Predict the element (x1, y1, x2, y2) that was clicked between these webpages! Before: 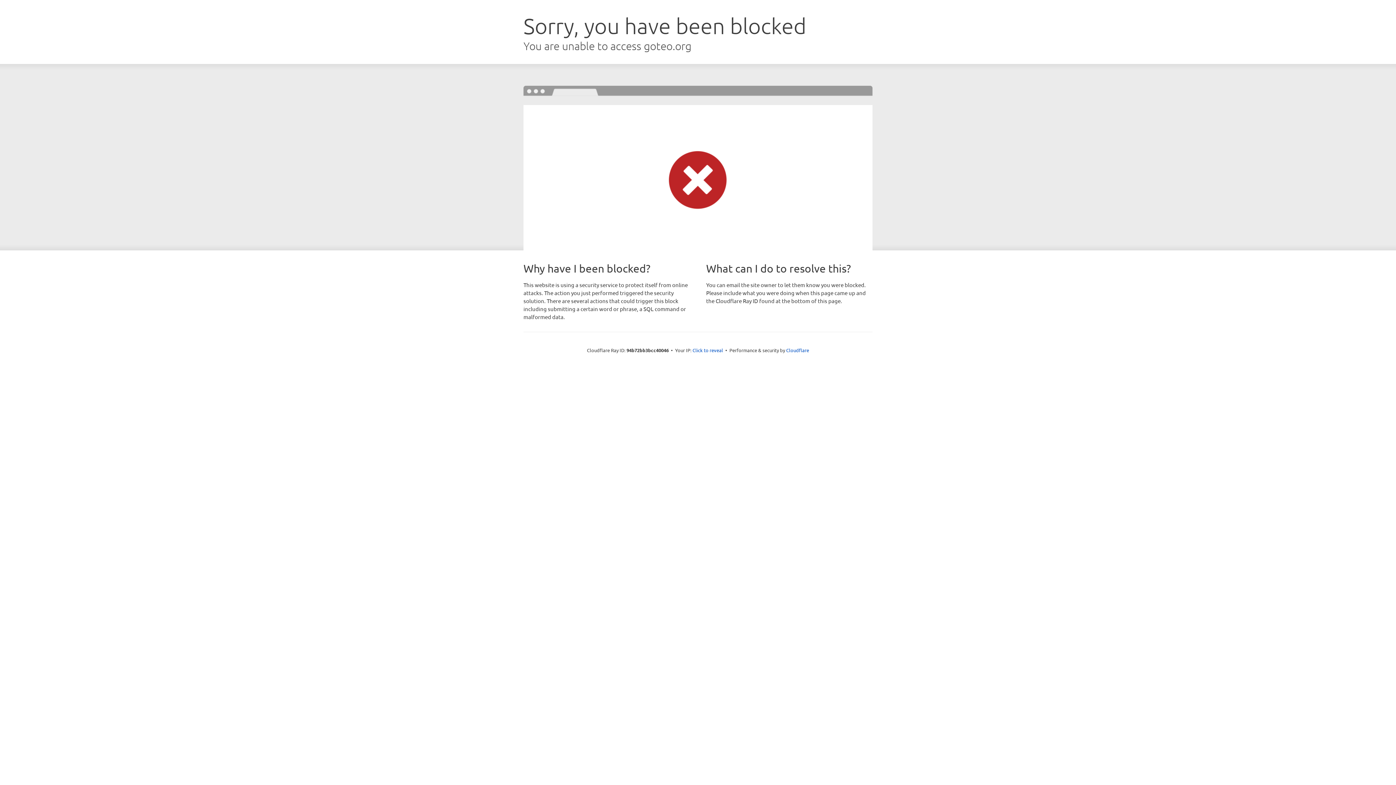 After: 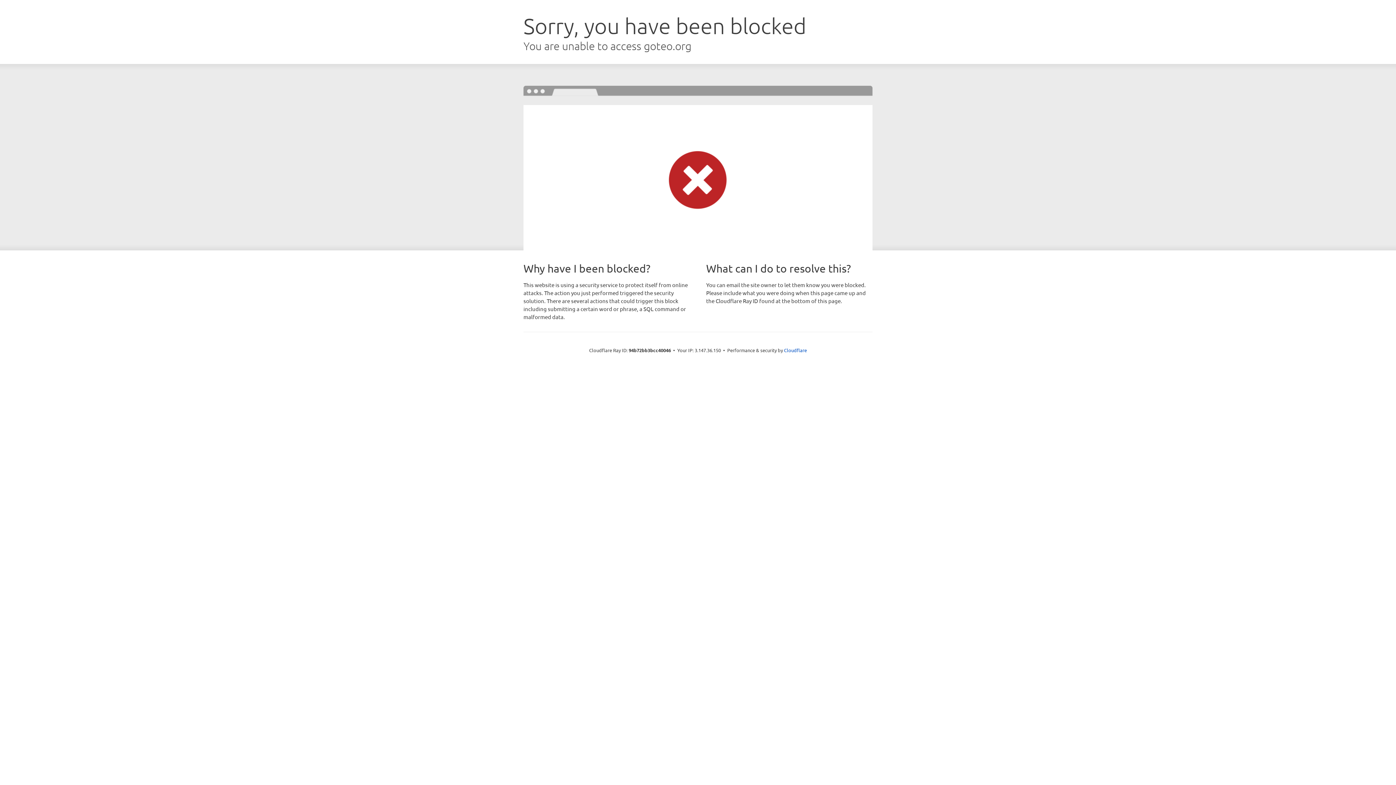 Action: bbox: (692, 346, 723, 353) label: Click to reveal